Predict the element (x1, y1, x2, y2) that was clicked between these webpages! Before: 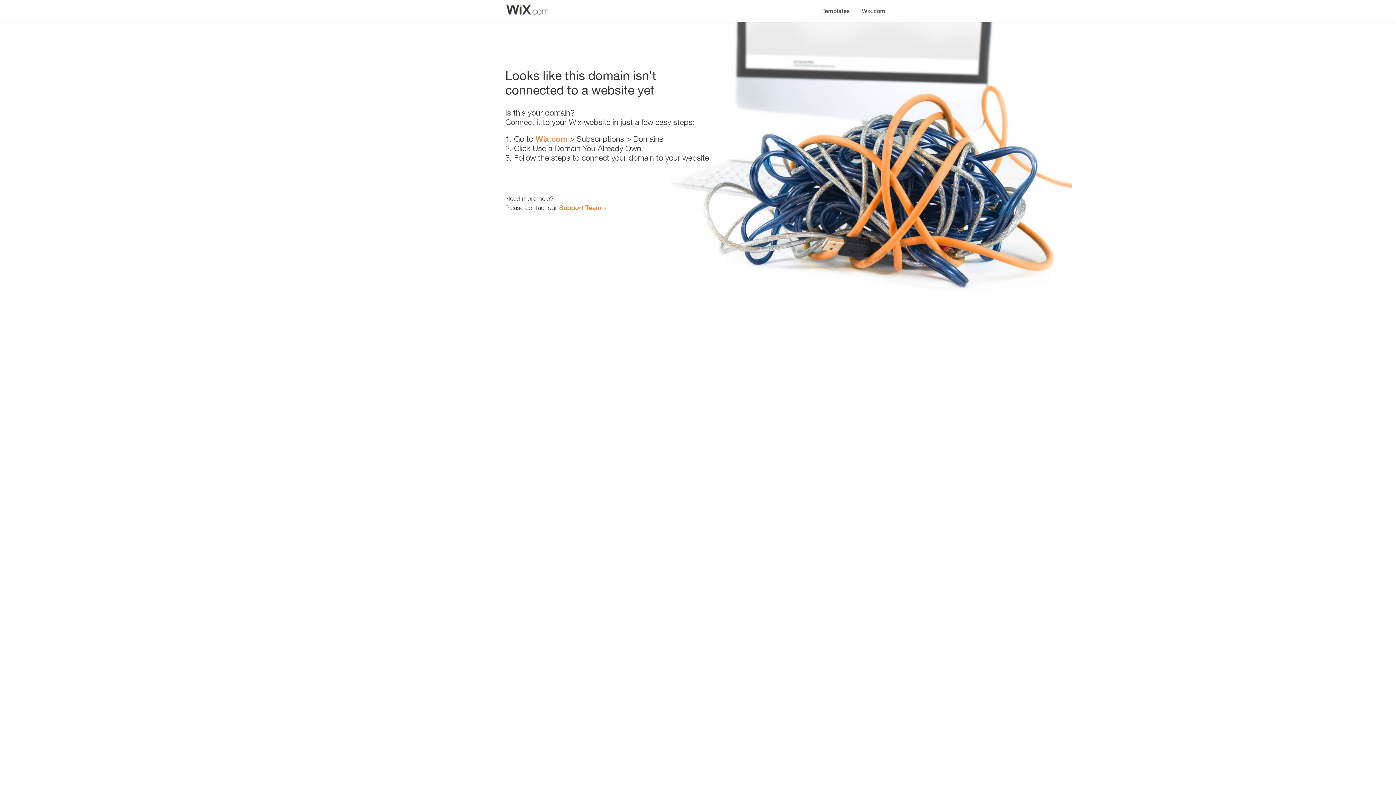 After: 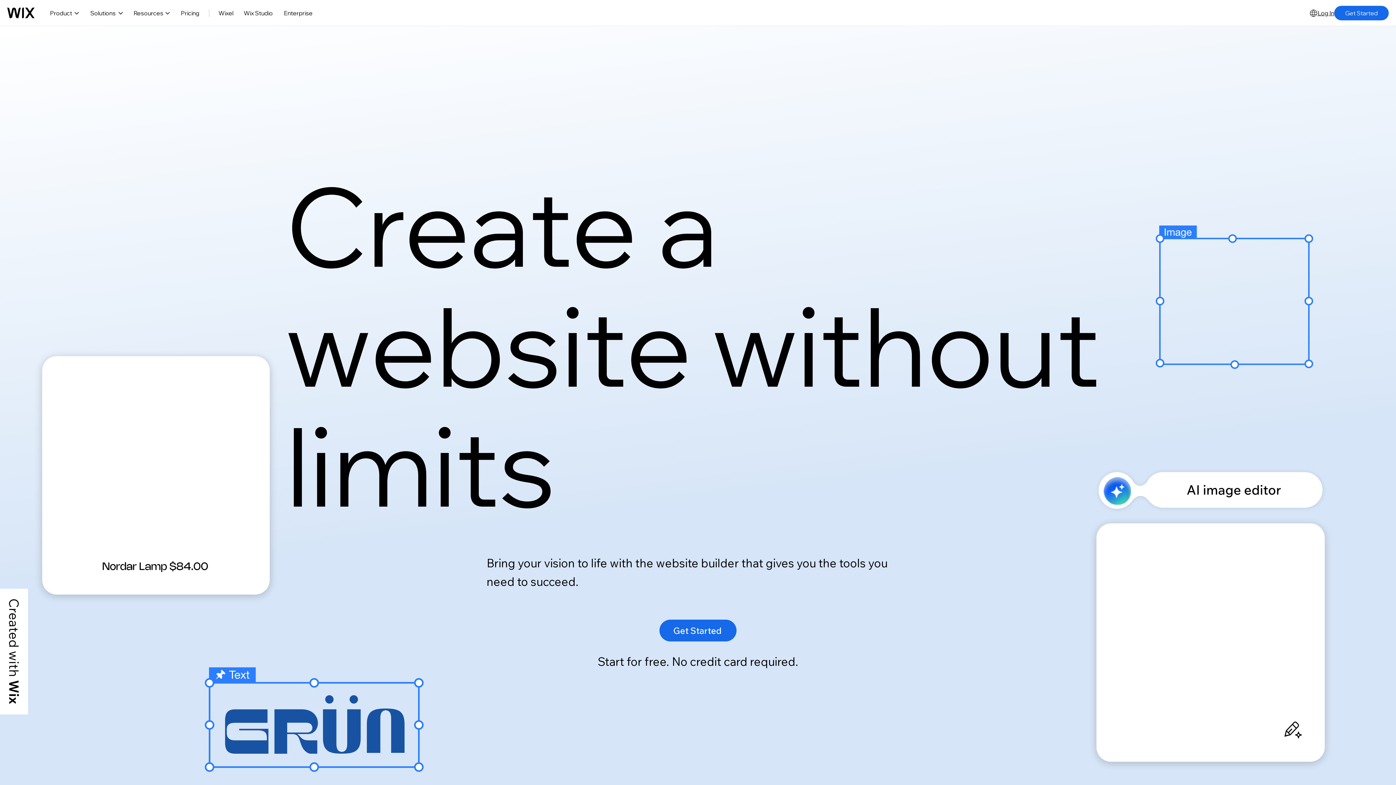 Action: bbox: (856, 0, 890, 14) label: Wix.com